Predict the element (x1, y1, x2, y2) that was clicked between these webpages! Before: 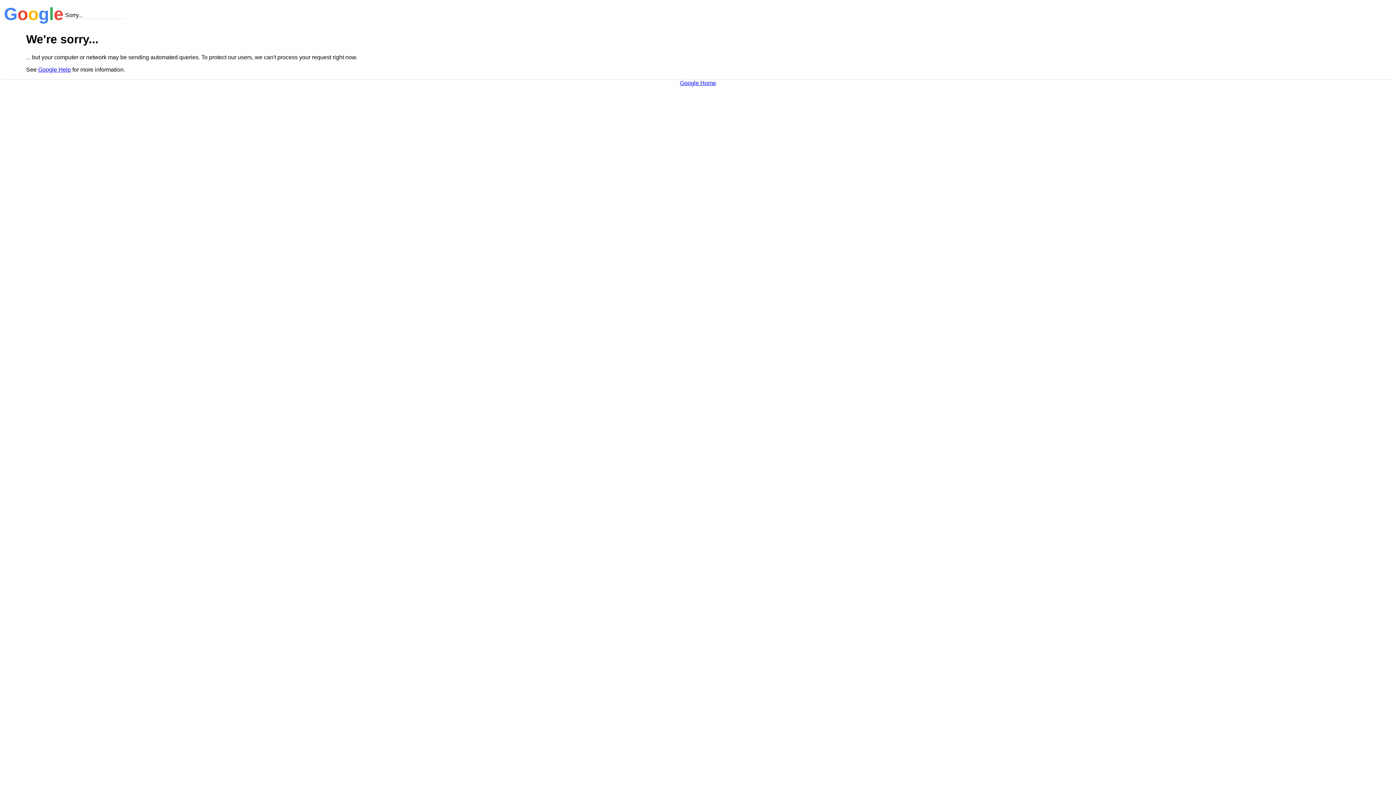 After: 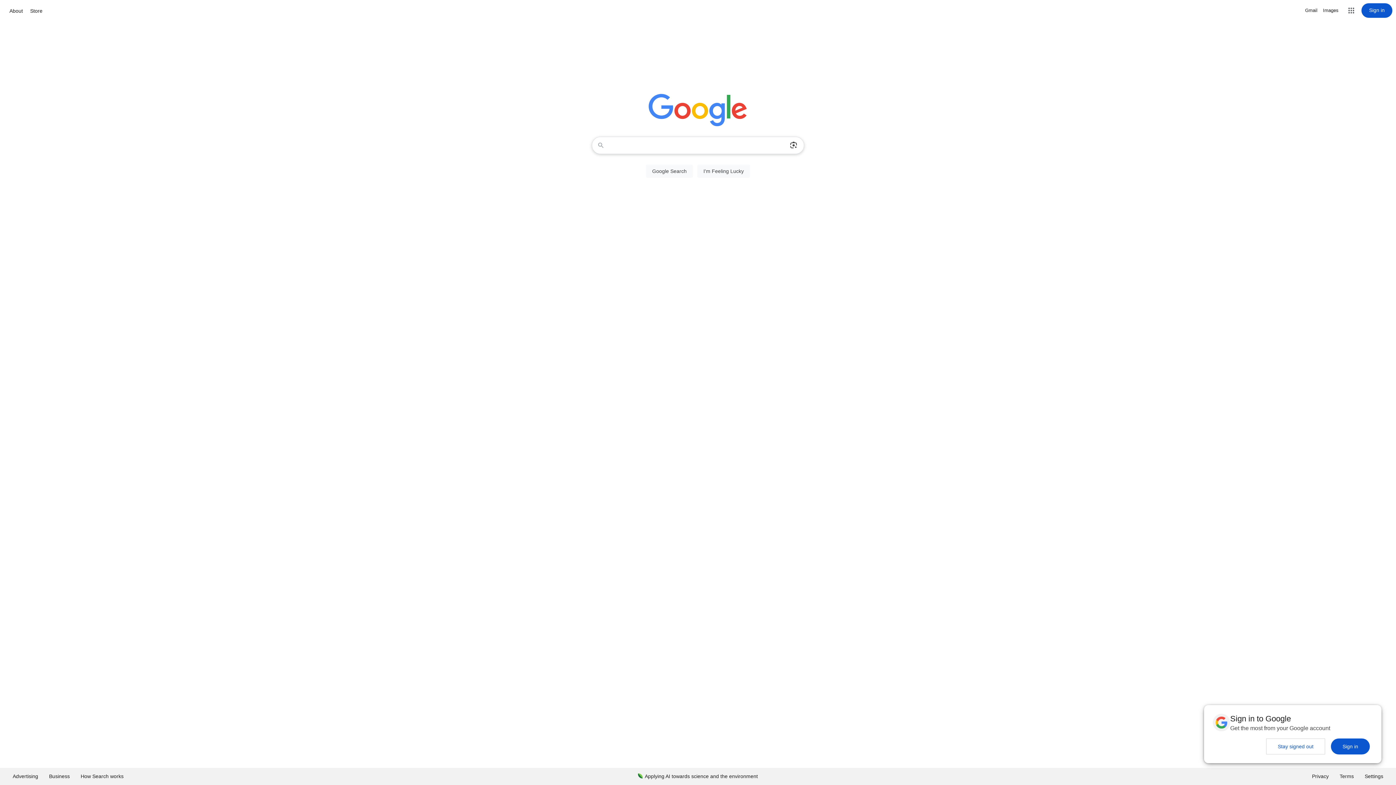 Action: label: Google Home bbox: (680, 79, 716, 86)